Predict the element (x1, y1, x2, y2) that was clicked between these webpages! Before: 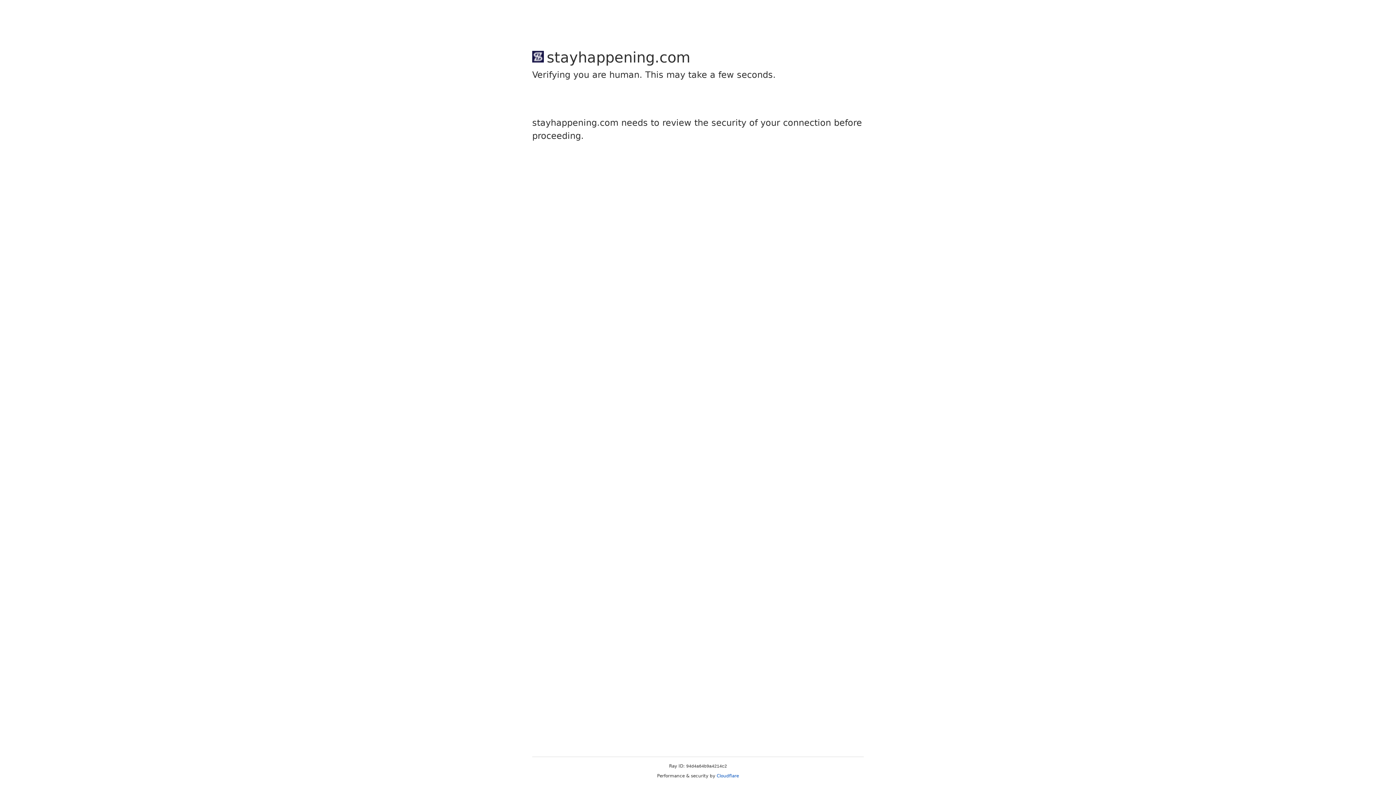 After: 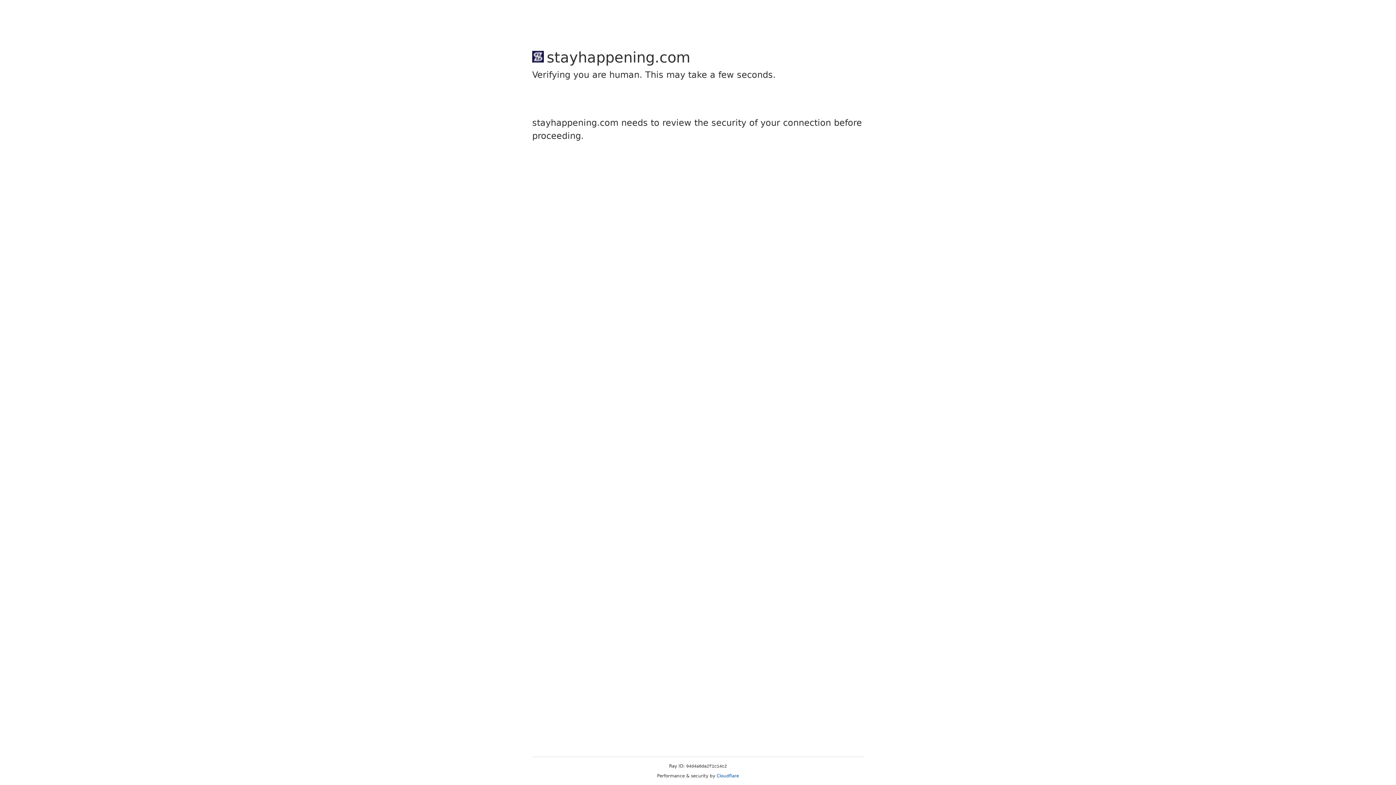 Action: label: Cloudflare bbox: (716, 773, 739, 778)